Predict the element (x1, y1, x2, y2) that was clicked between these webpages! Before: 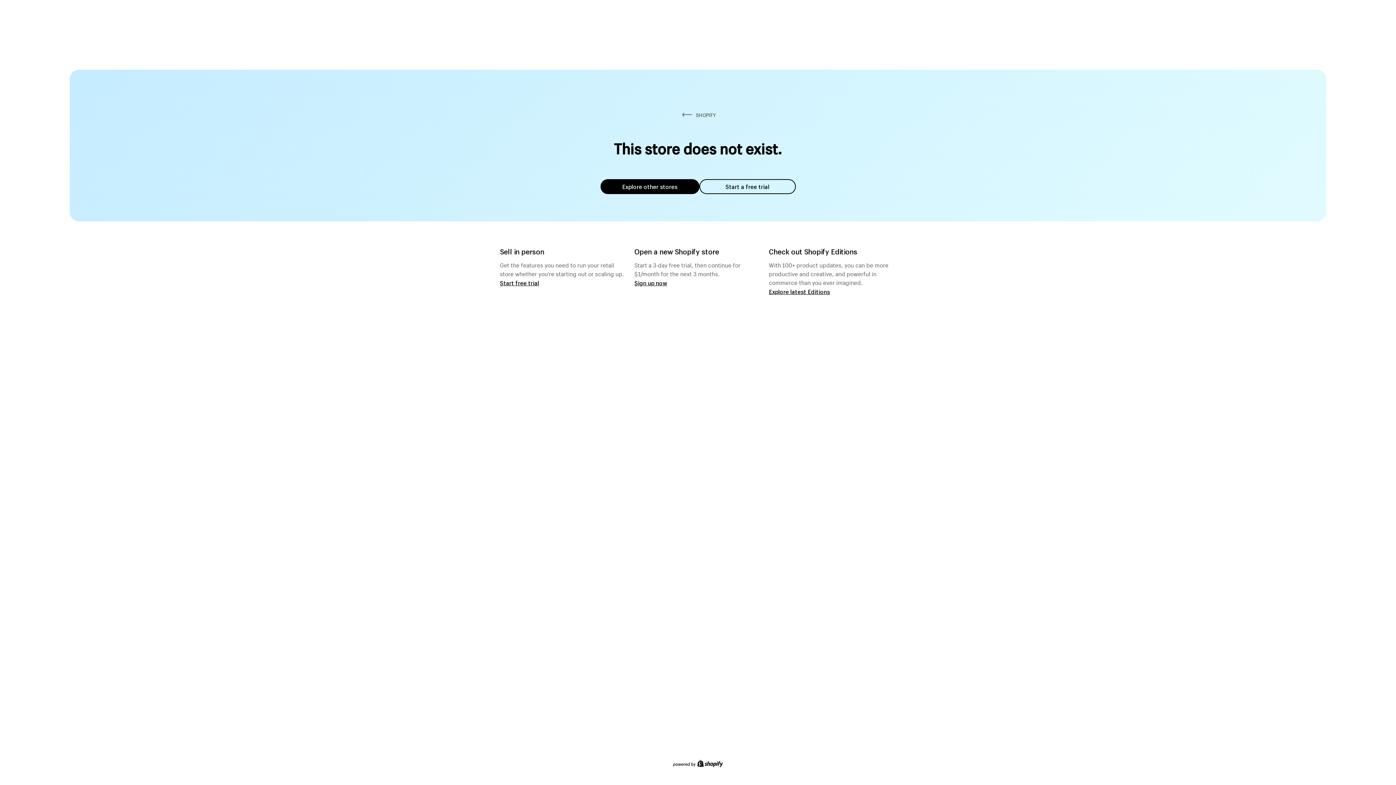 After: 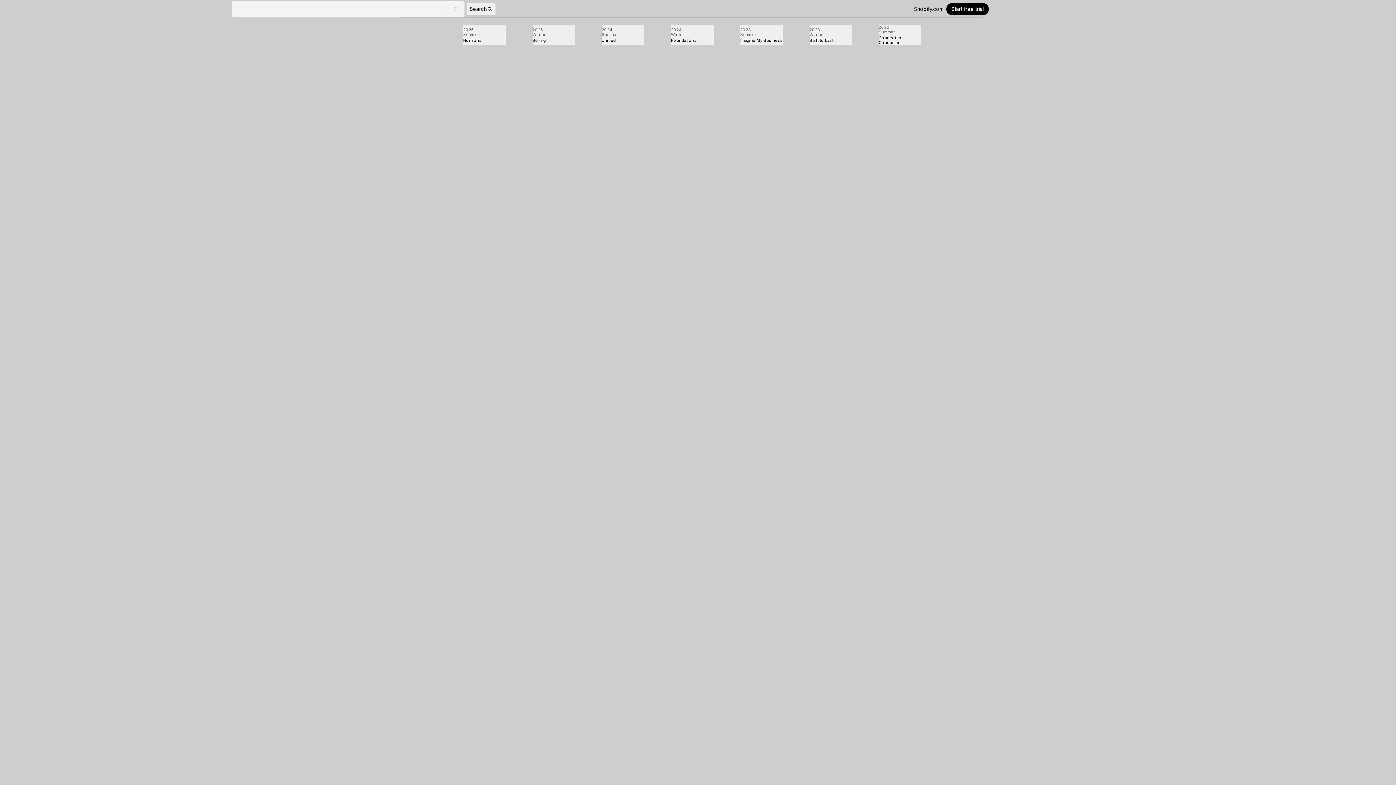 Action: label: Explore latest Editions bbox: (769, 287, 830, 295)